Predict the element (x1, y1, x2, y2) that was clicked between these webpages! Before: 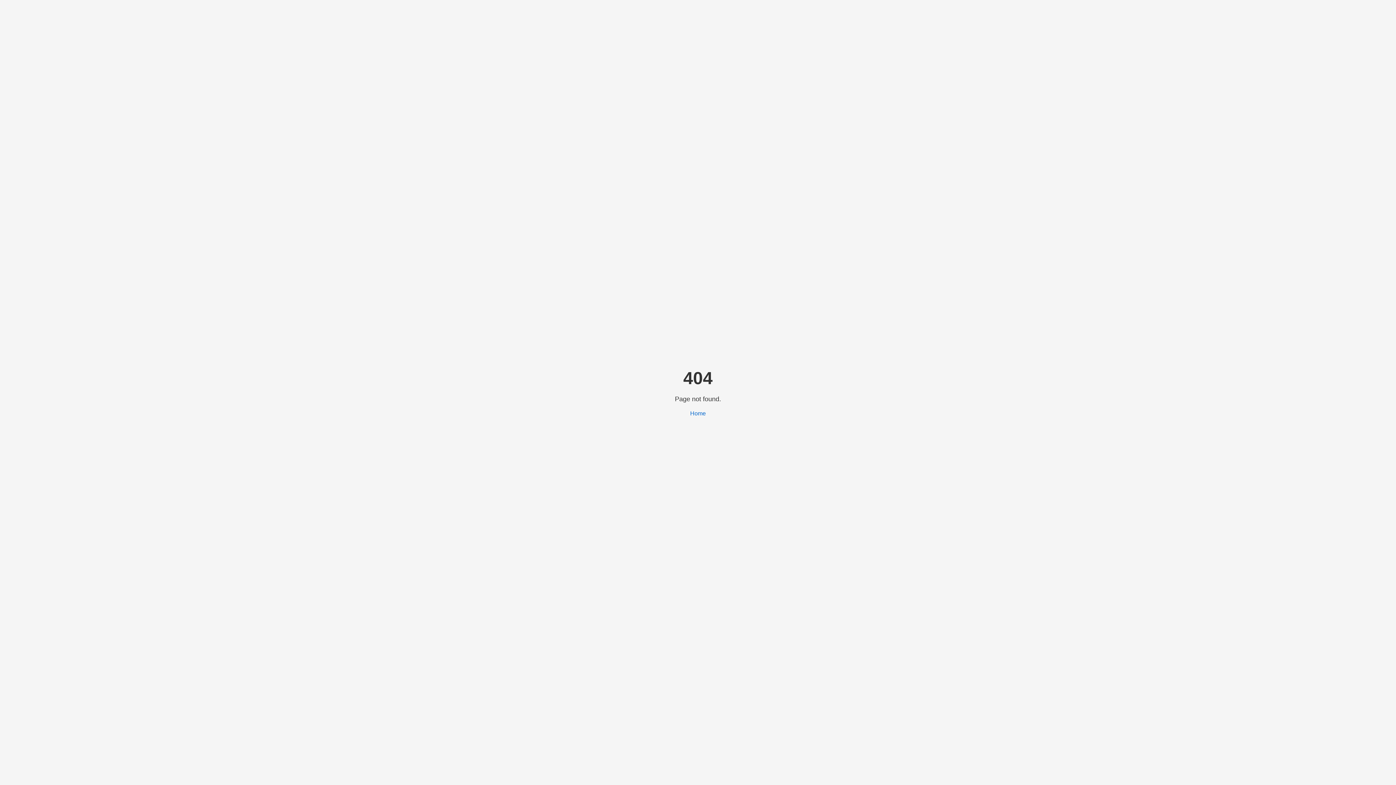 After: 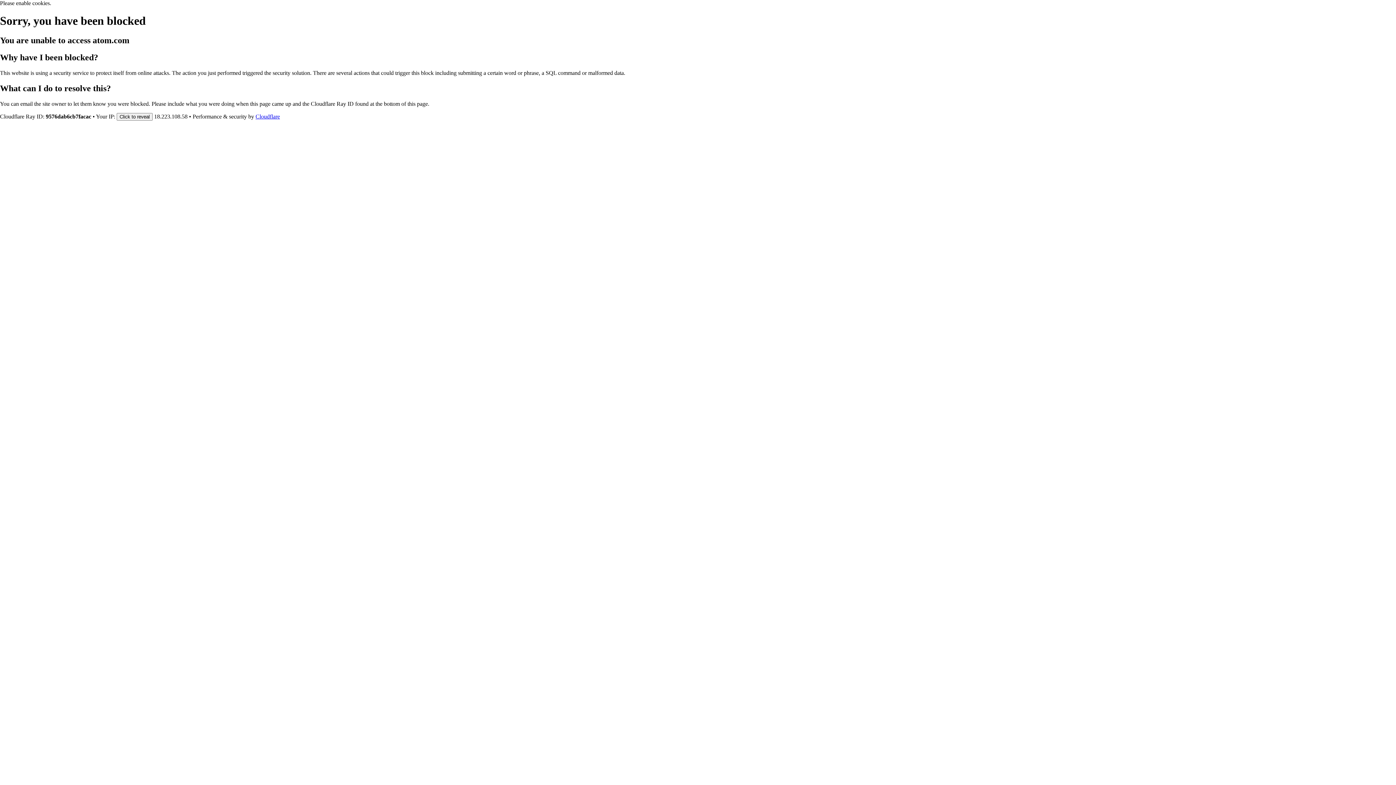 Action: label: Home bbox: (690, 410, 706, 416)